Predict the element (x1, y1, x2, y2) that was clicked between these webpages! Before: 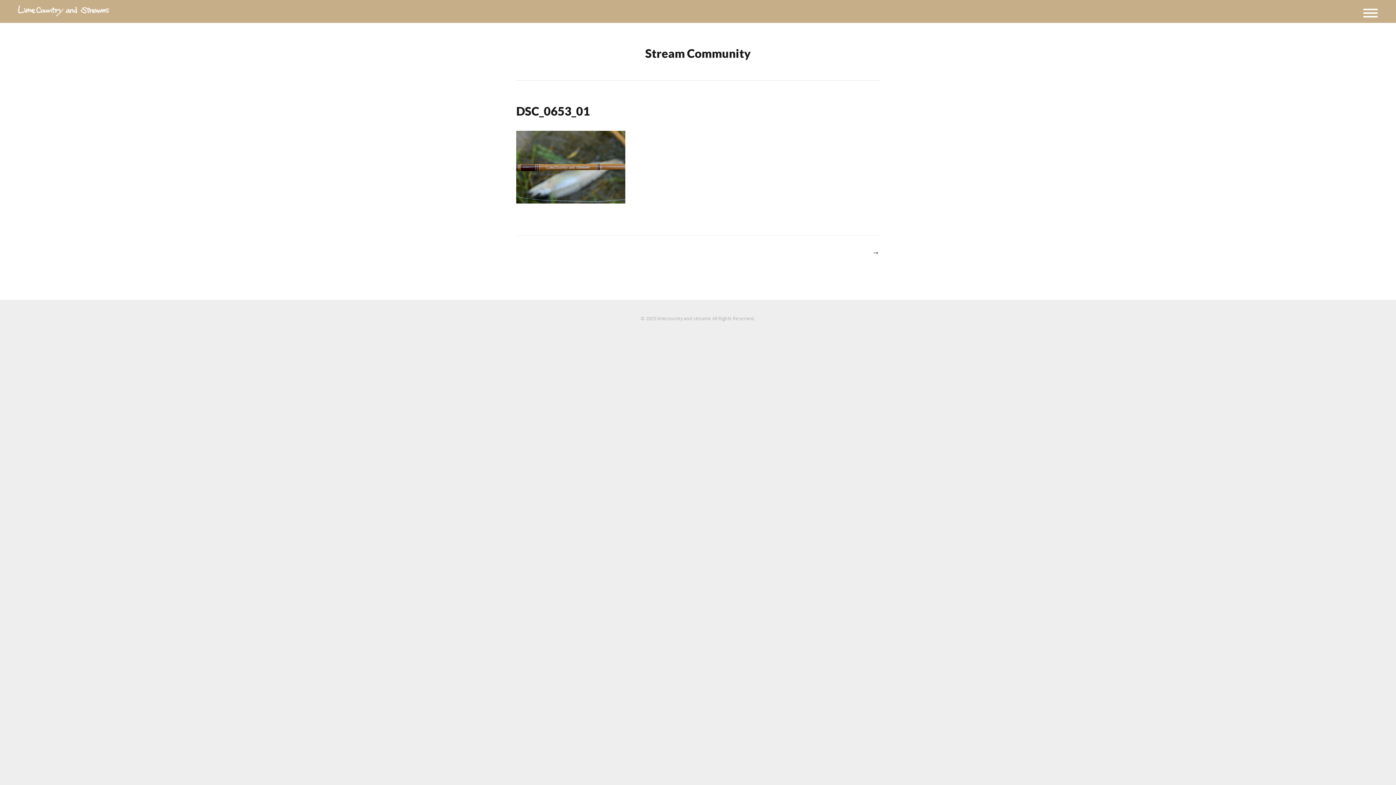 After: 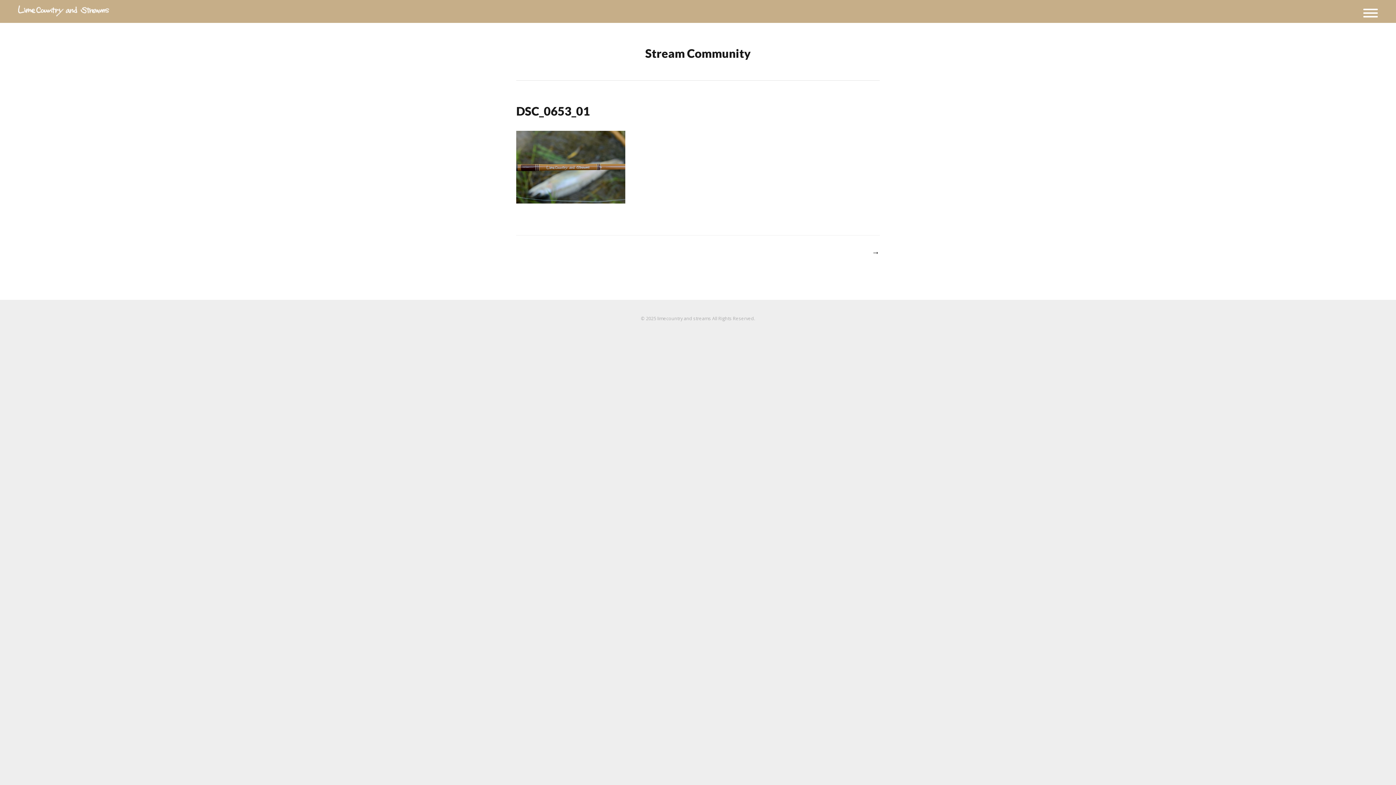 Action: bbox: (872, 246, 880, 257) label: →